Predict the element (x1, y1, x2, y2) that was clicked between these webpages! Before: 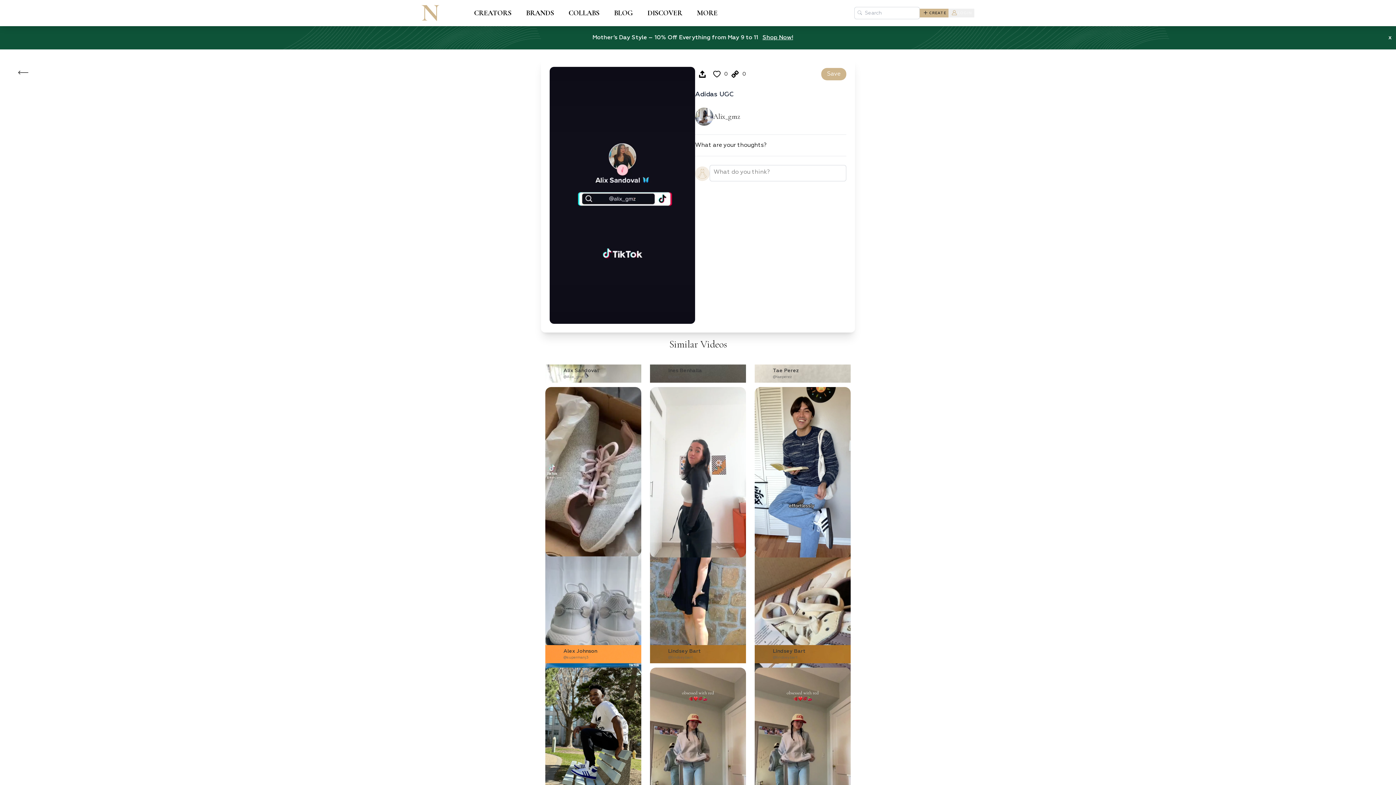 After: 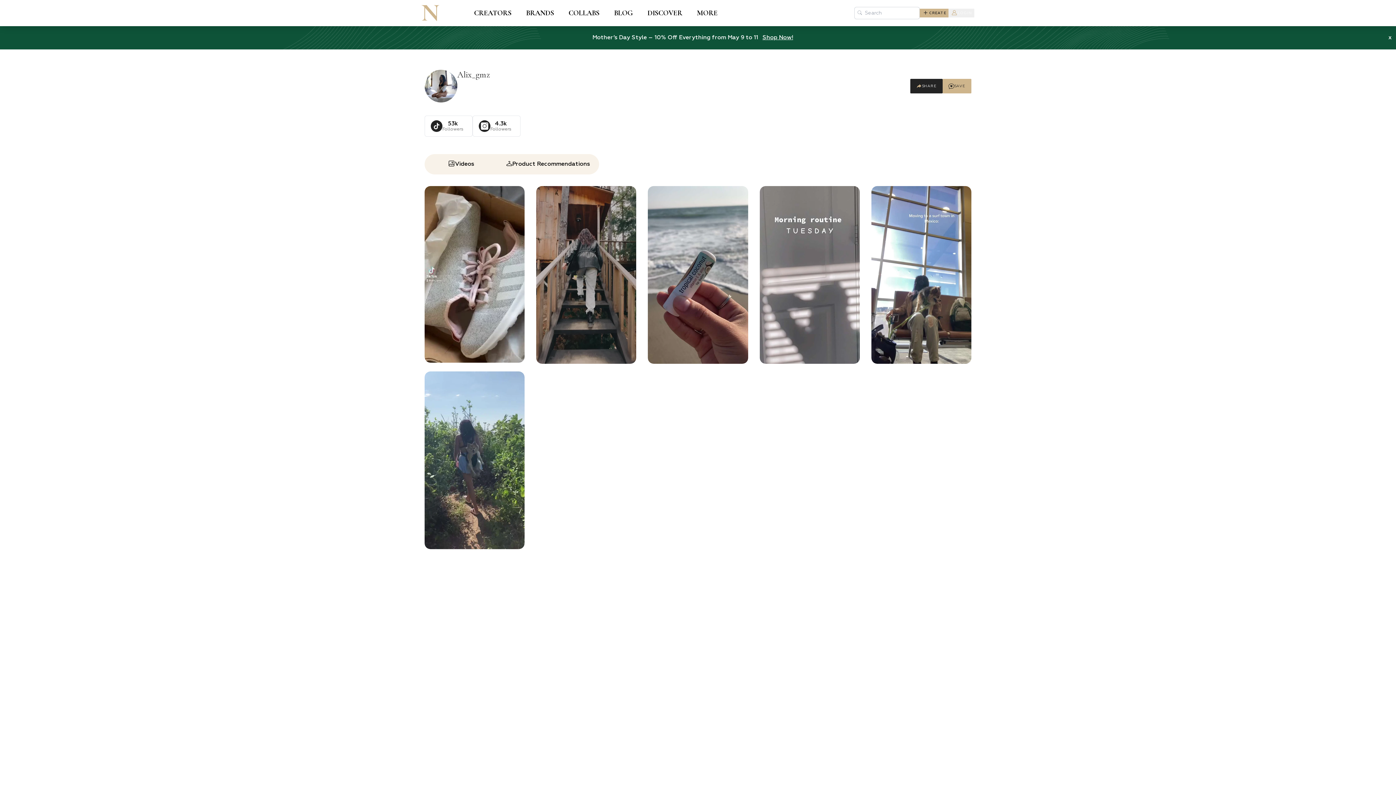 Action: bbox: (713, 112, 740, 120) label: Alix_gmz